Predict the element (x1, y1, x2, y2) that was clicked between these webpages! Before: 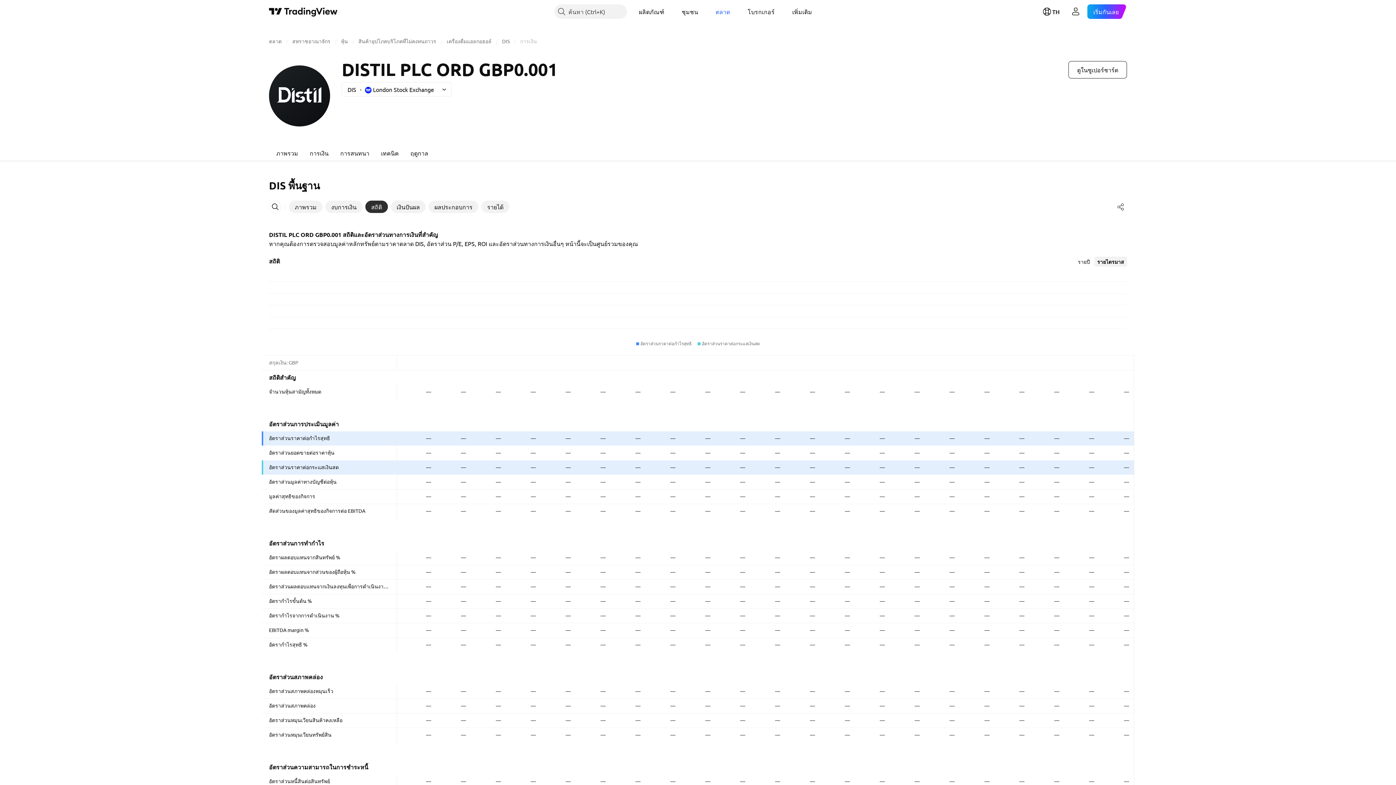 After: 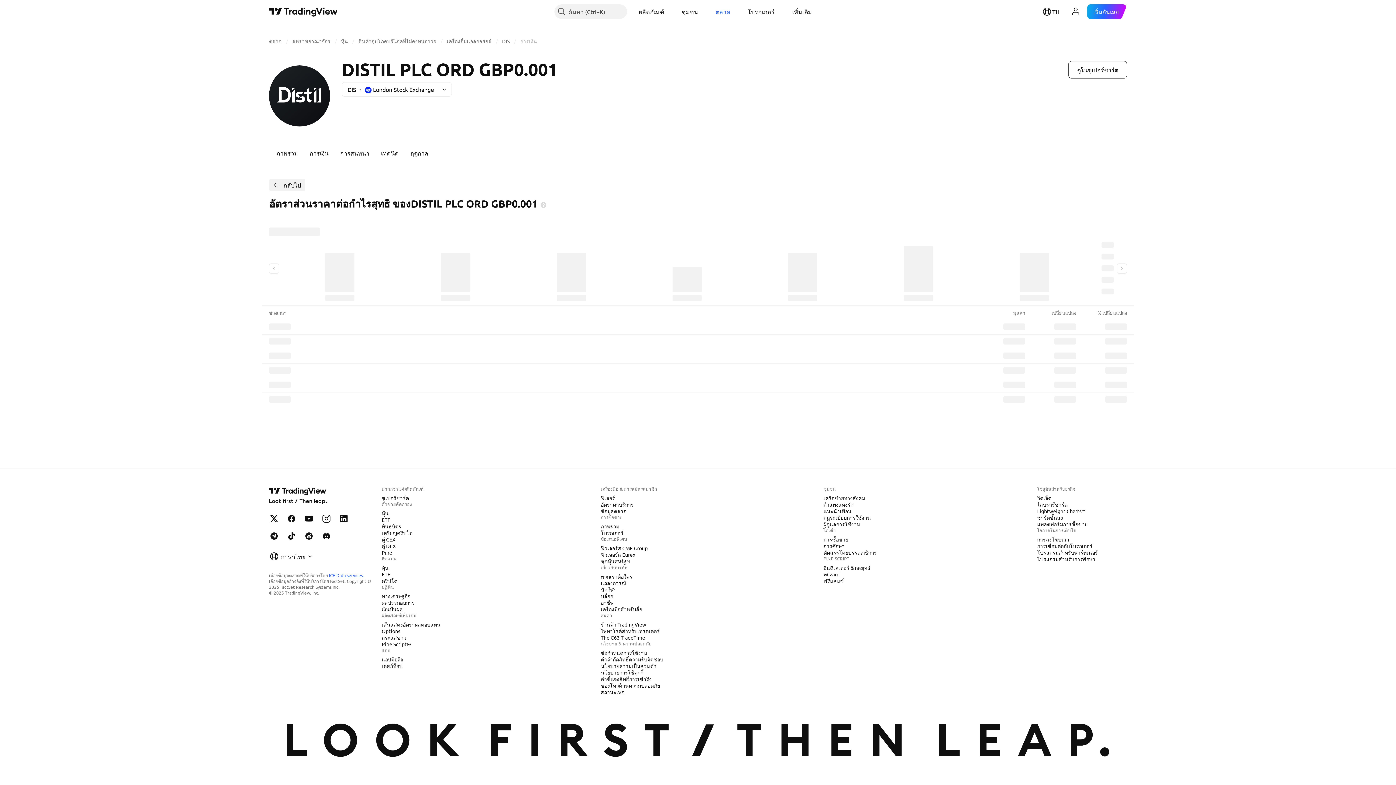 Action: bbox: (269, 434, 330, 441) label: อัตราส่วนราคาต่อกำไรสุทธิ